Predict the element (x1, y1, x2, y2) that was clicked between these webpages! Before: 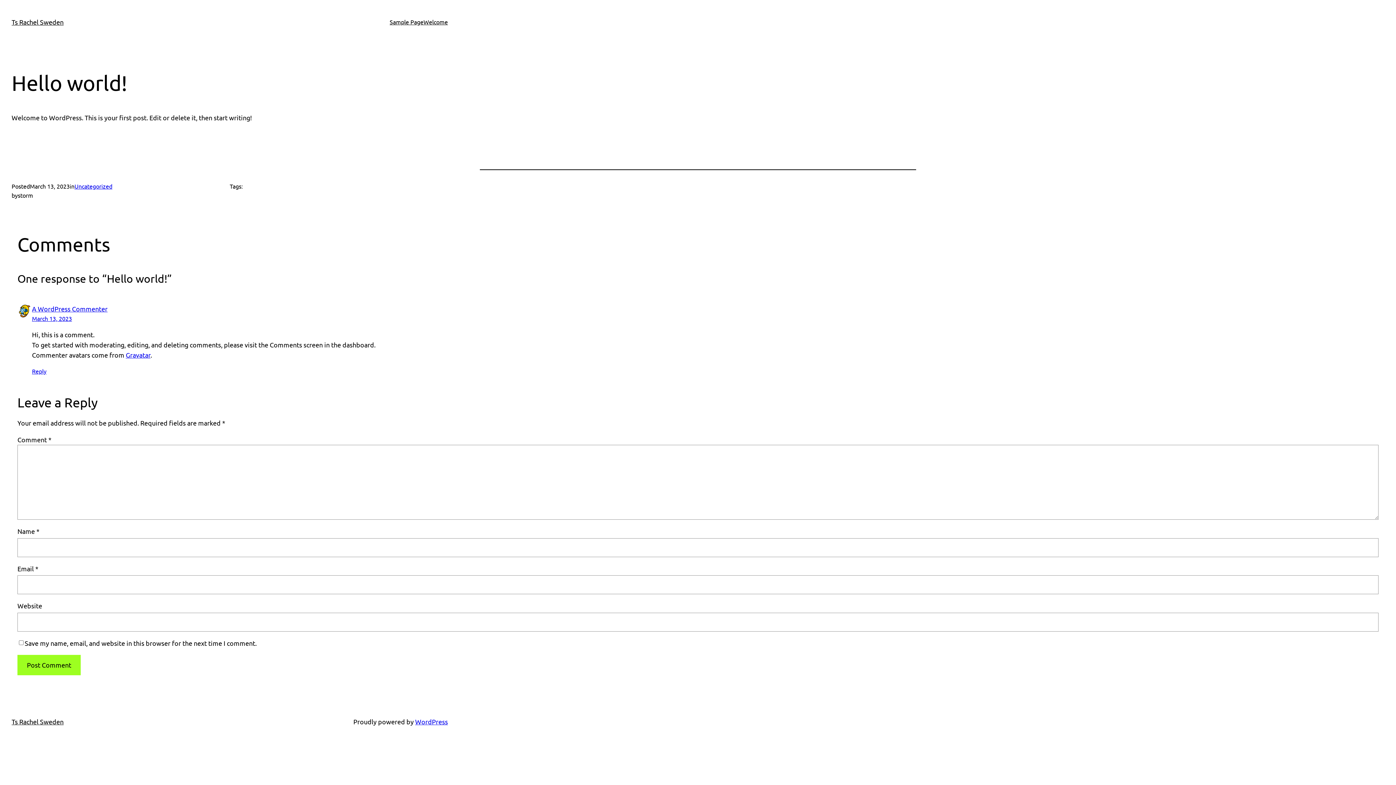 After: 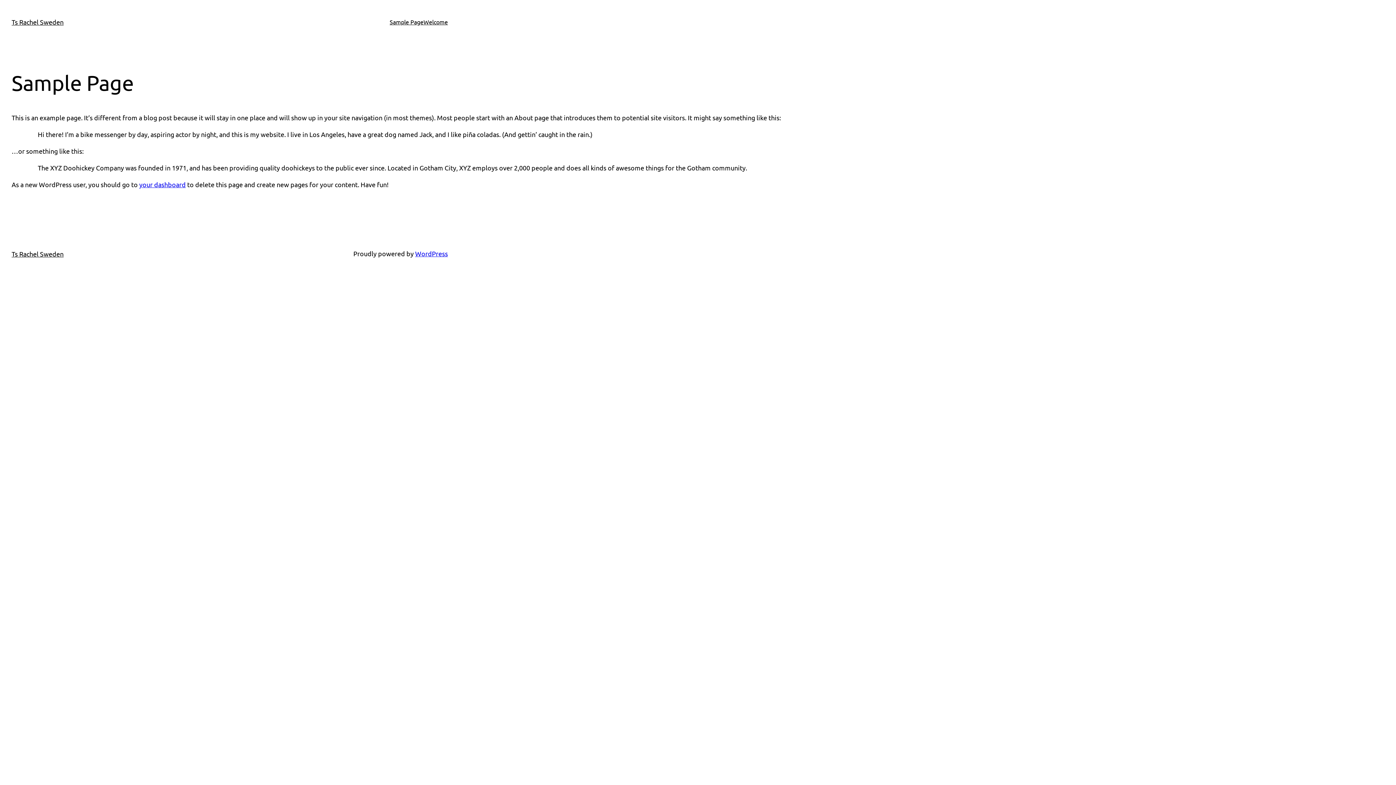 Action: bbox: (389, 17, 423, 26) label: Sample Page